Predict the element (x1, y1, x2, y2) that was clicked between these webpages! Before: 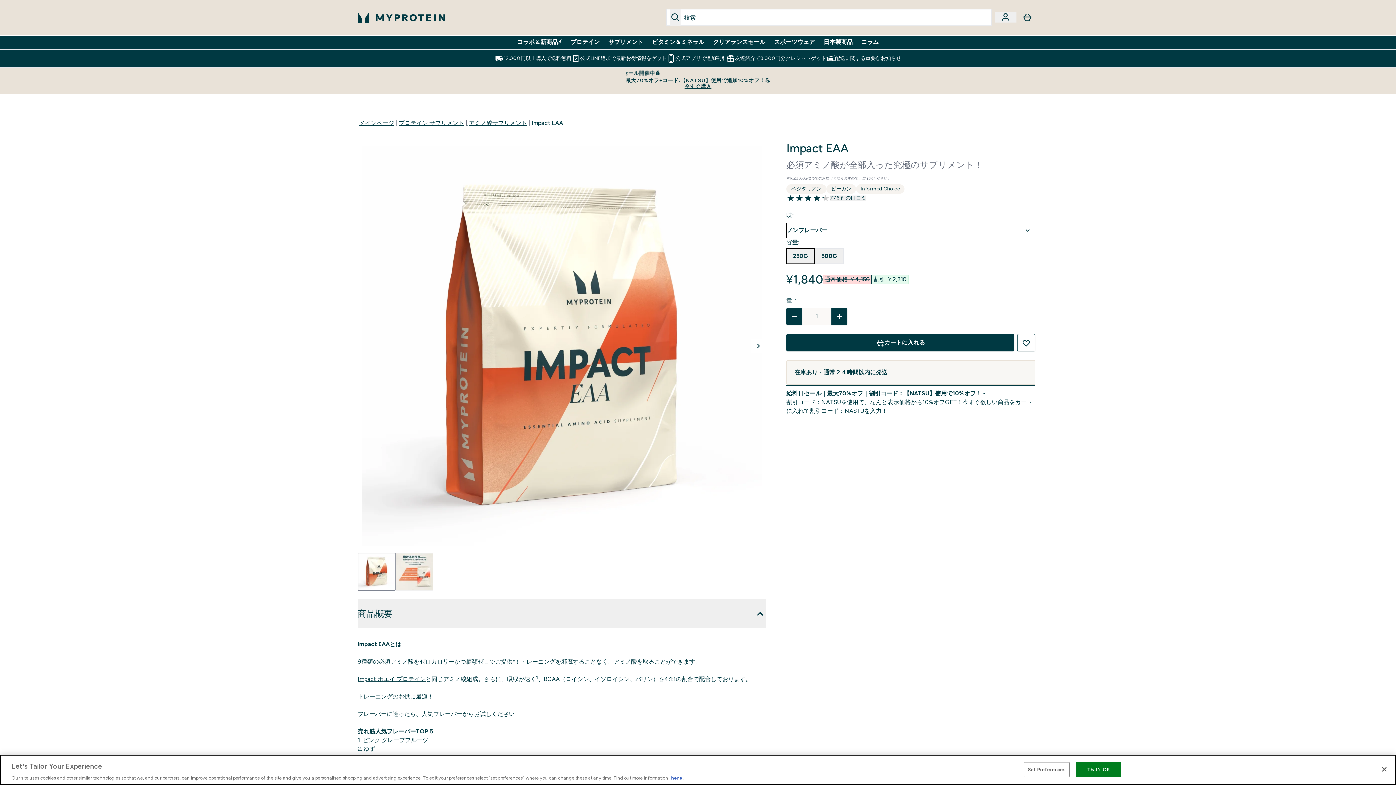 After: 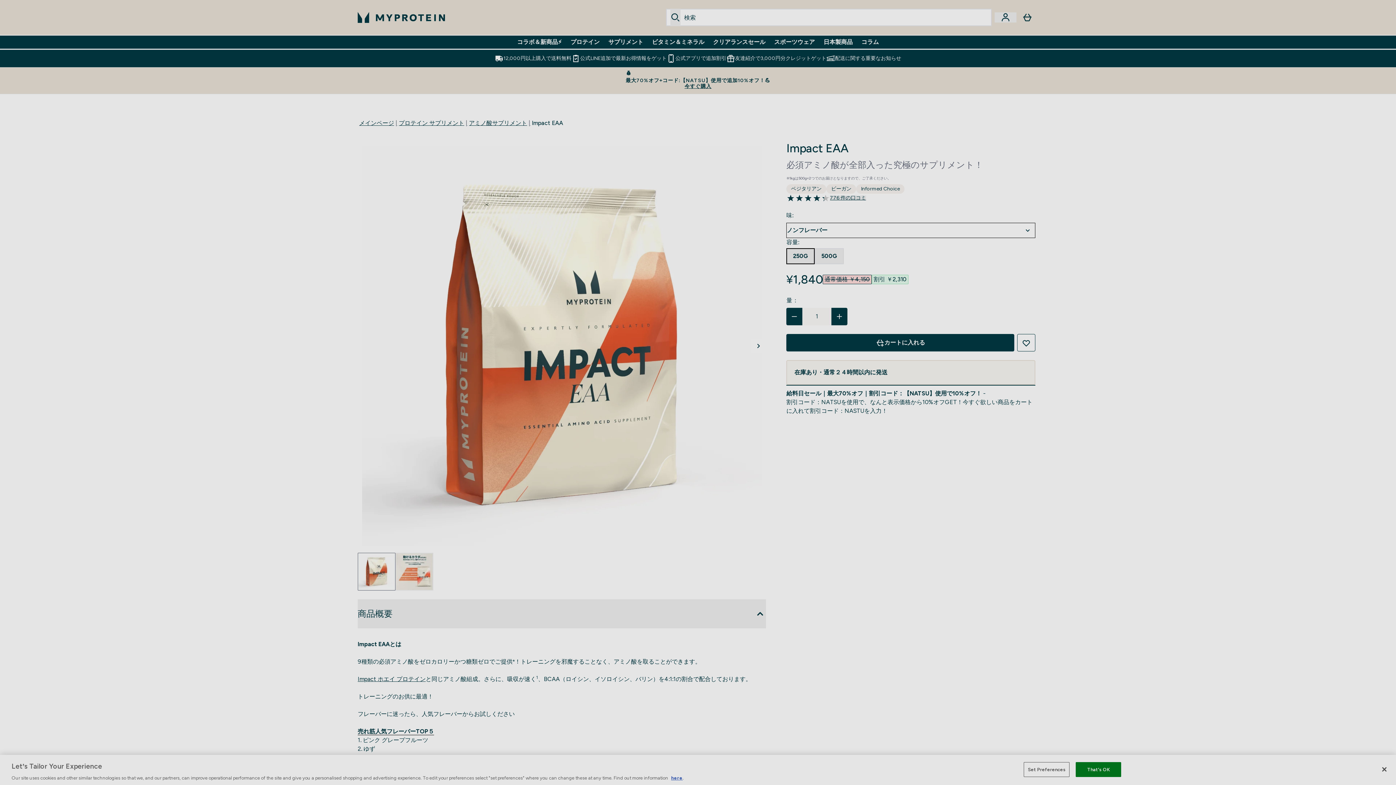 Action: label: 欲しい物リストに追加する bbox: (1017, 334, 1035, 351)